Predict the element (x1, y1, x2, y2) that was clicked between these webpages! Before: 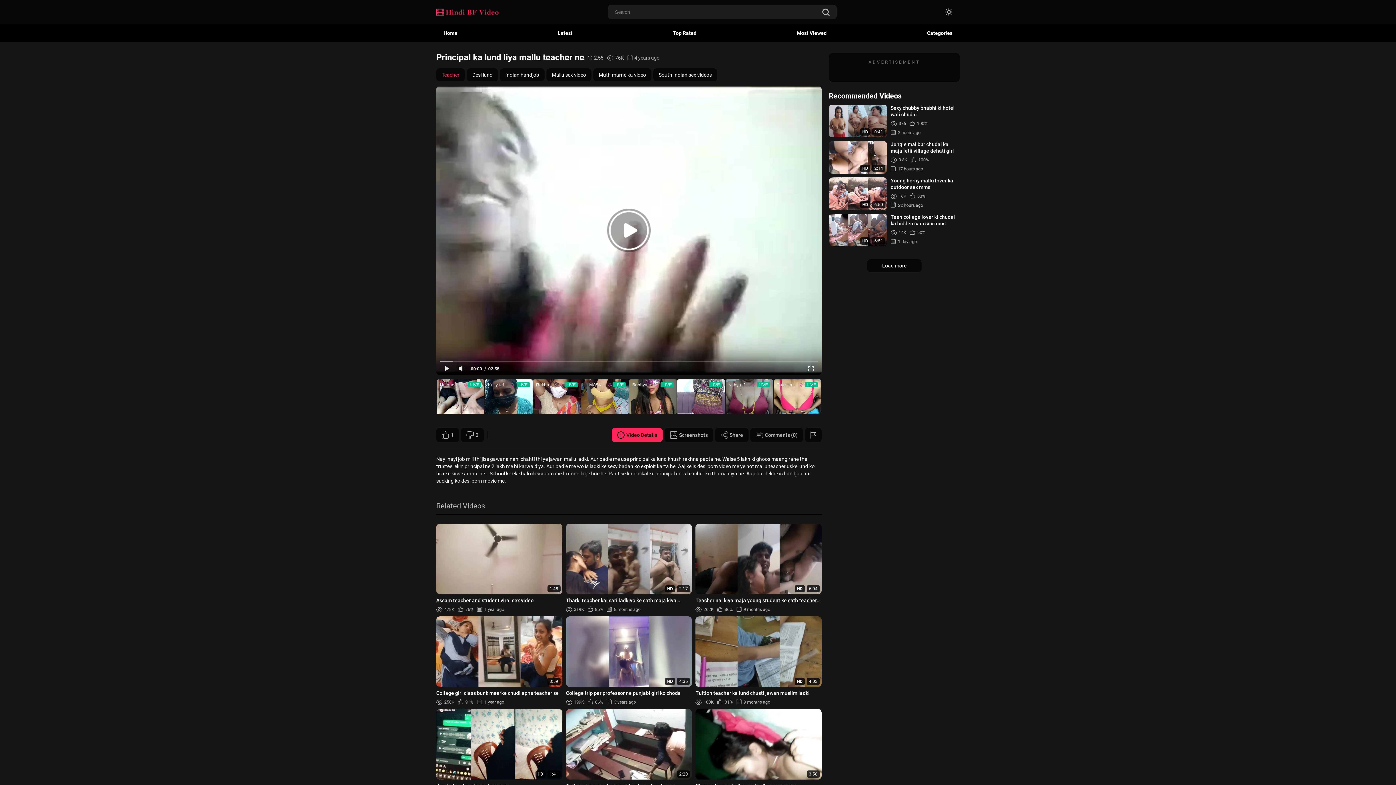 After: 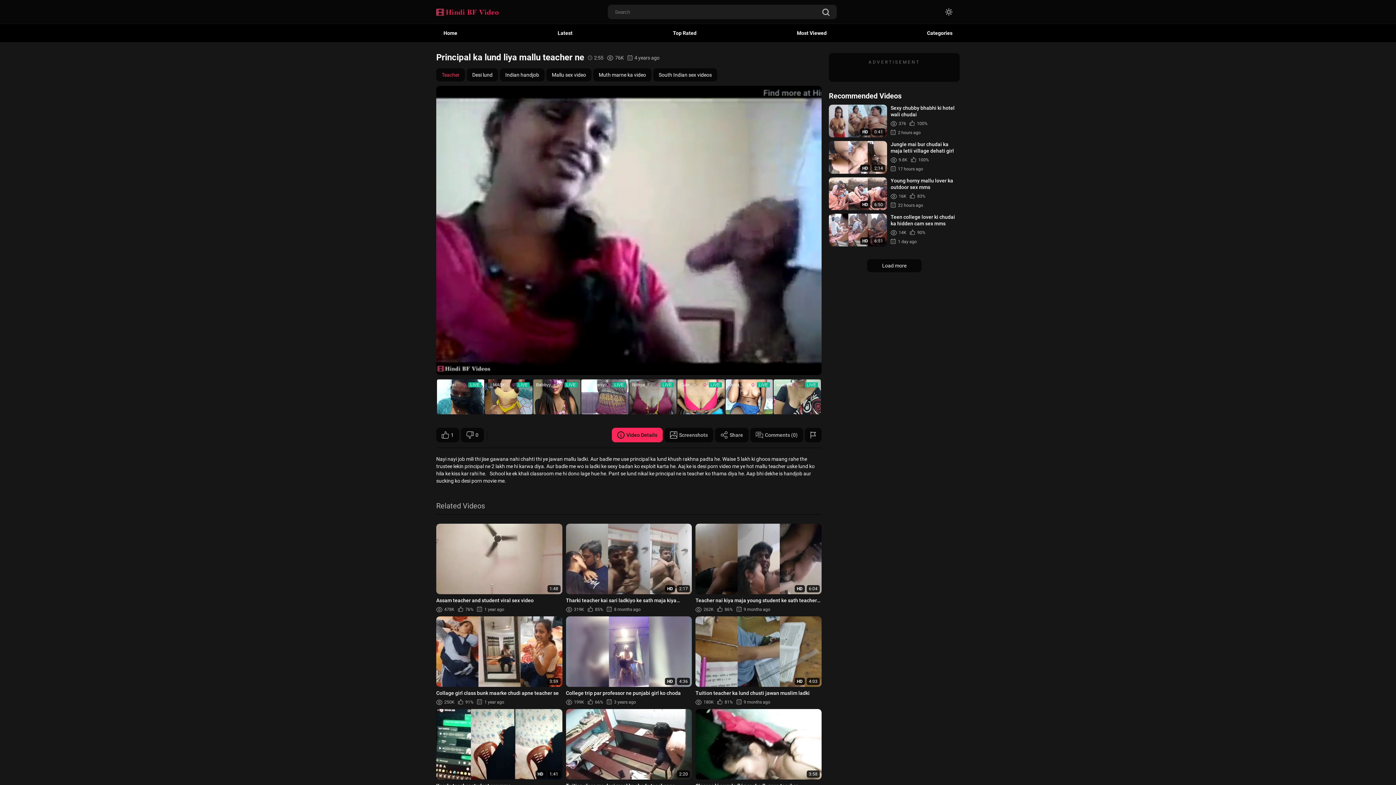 Action: bbox: (440, 362, 454, 375)